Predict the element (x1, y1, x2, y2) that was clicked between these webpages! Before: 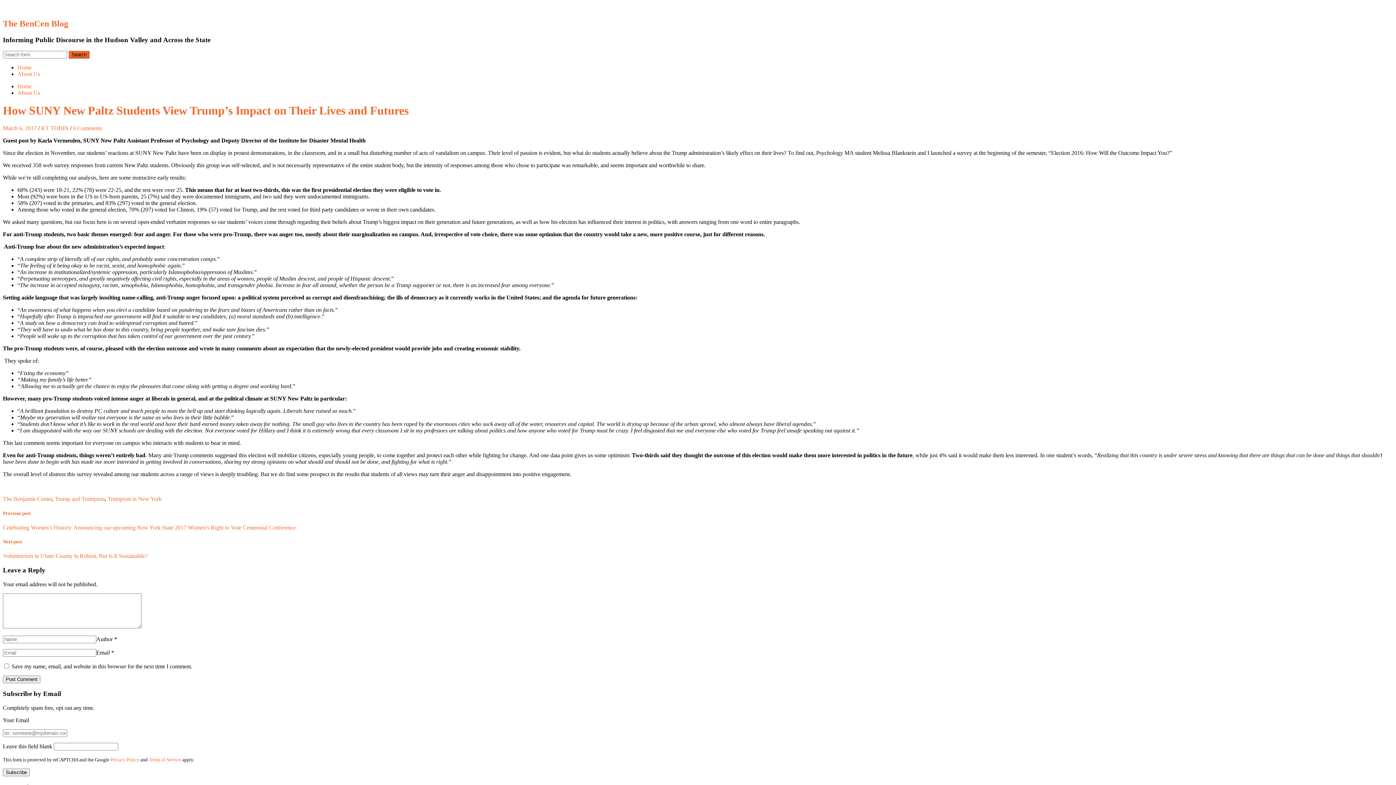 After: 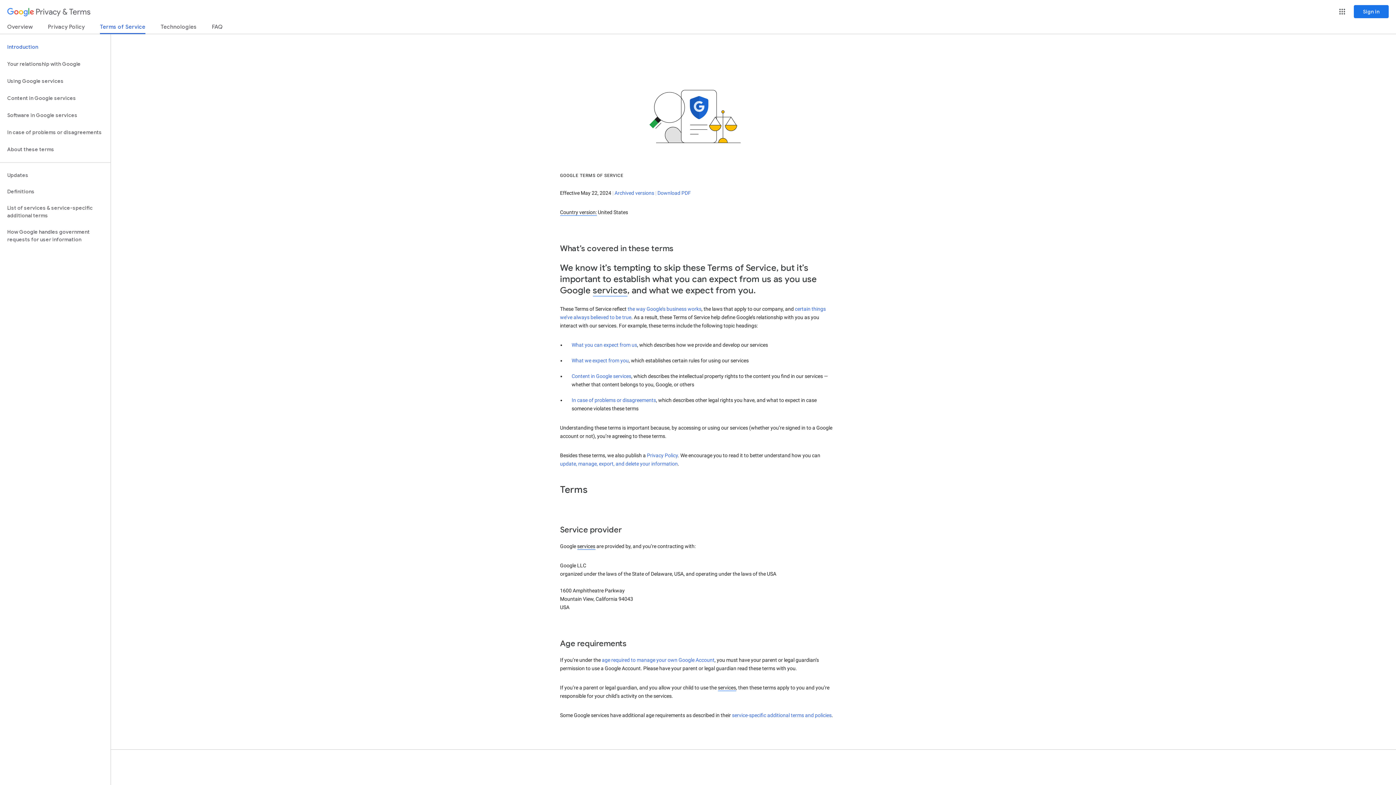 Action: label: Terms of Service bbox: (148, 757, 181, 762)